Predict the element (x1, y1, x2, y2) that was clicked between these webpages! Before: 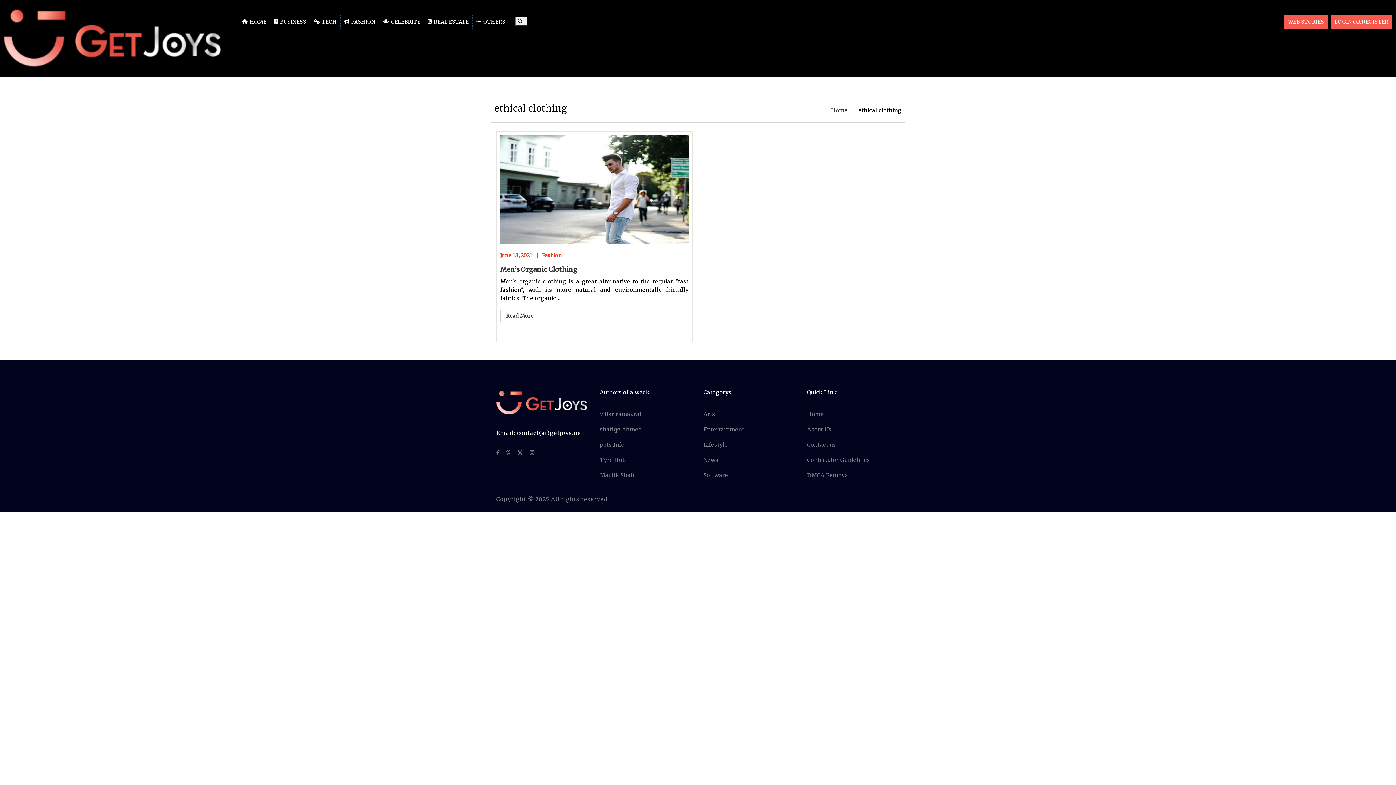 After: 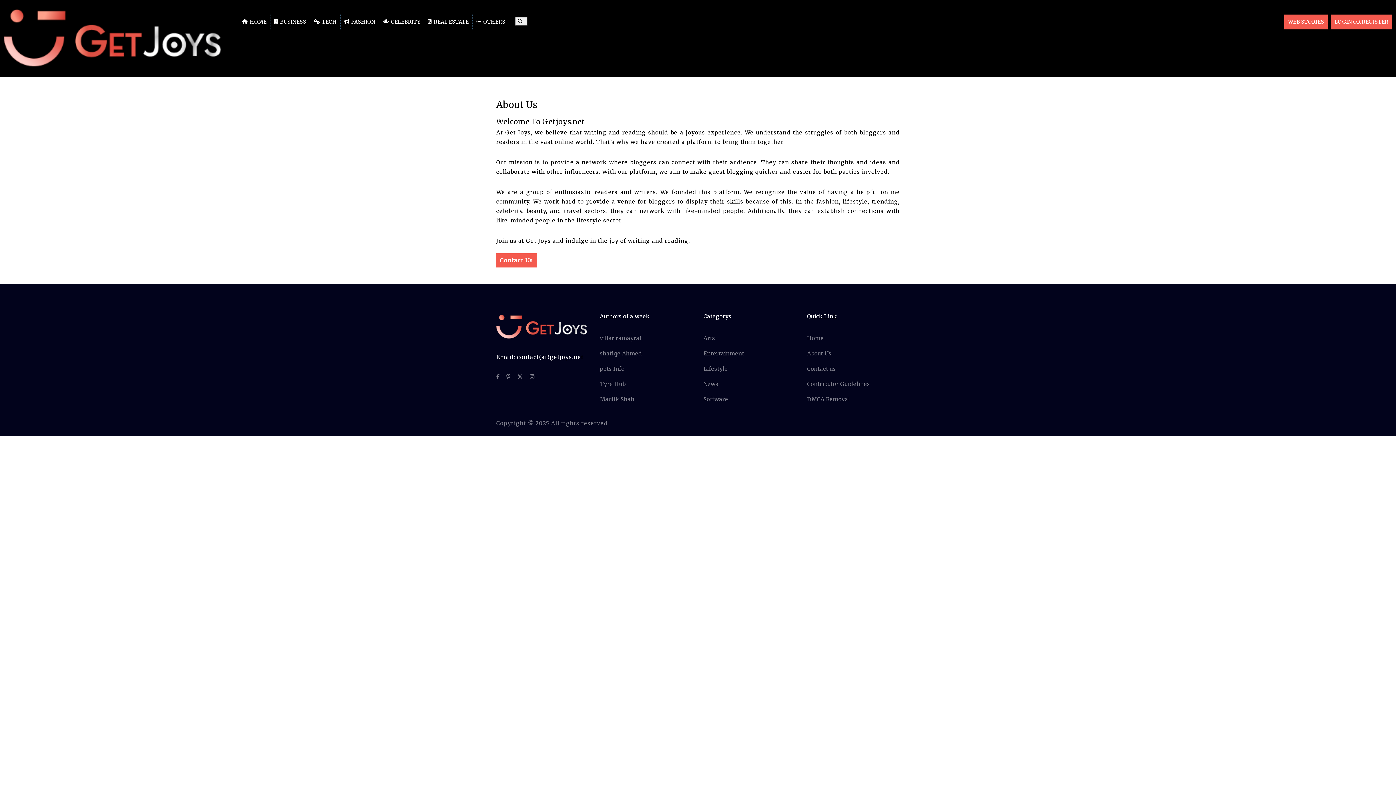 Action: bbox: (807, 422, 900, 437) label: About Us